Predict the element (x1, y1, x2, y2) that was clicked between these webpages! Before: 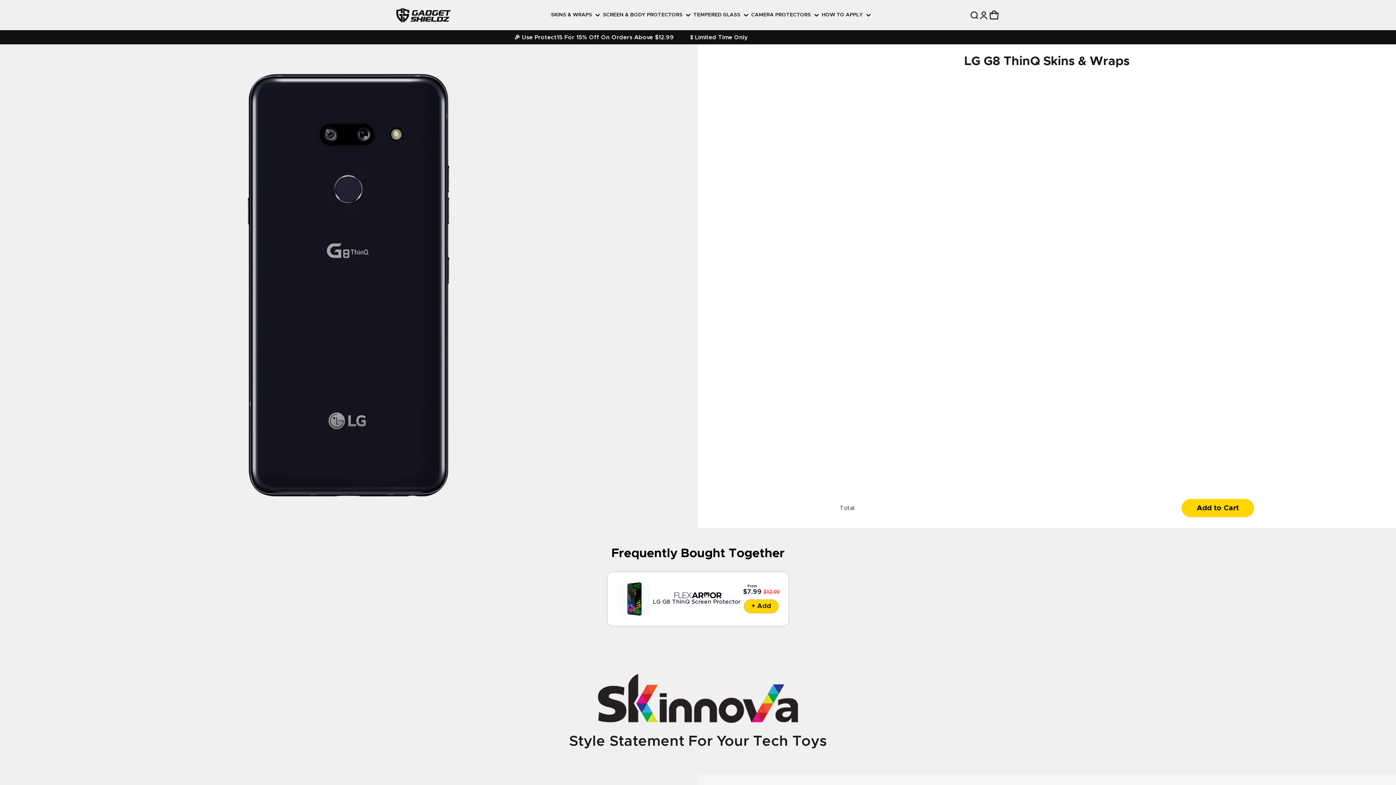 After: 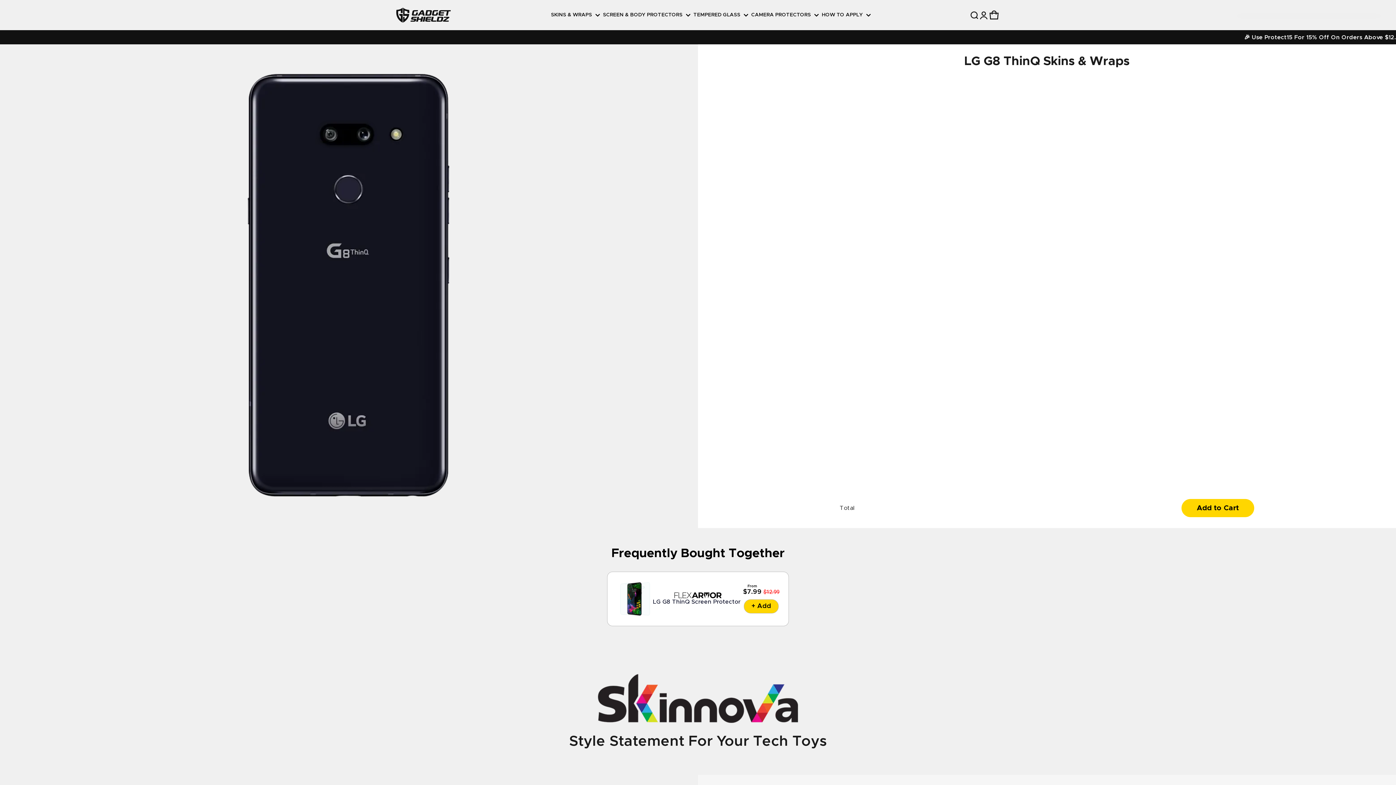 Action: bbox: (1009, 24, 1024, 38) label: Close